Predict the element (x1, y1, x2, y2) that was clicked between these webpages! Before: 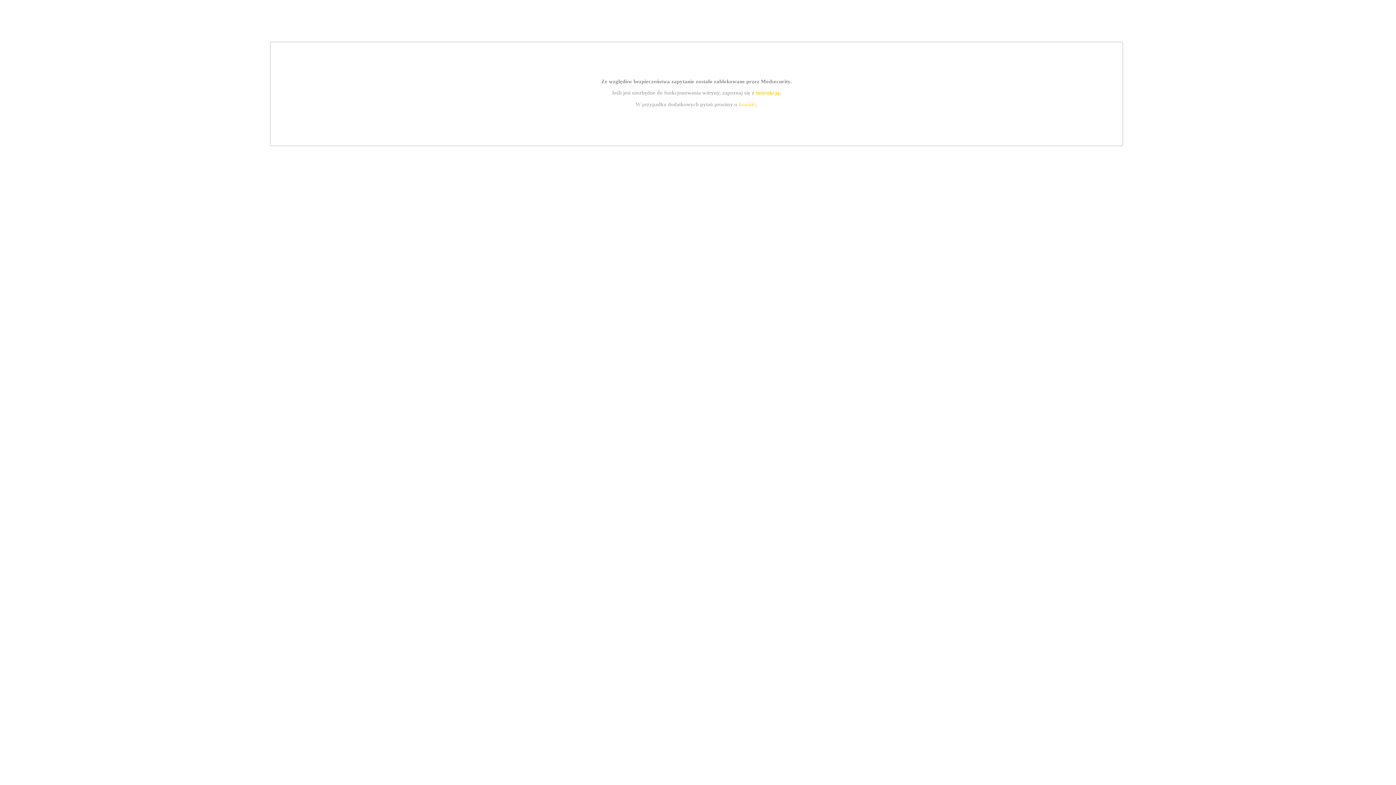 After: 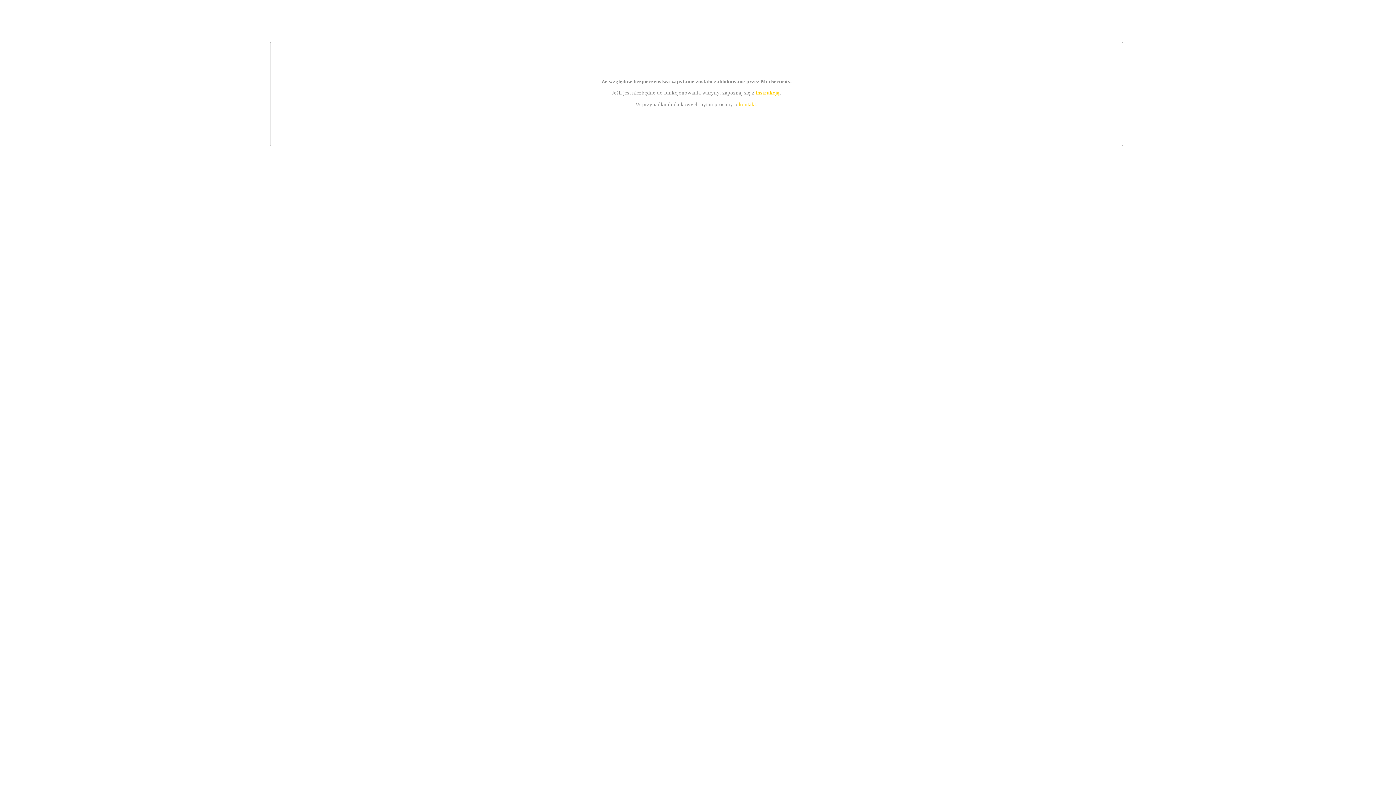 Action: label: instrukcją bbox: (755, 89, 779, 95)